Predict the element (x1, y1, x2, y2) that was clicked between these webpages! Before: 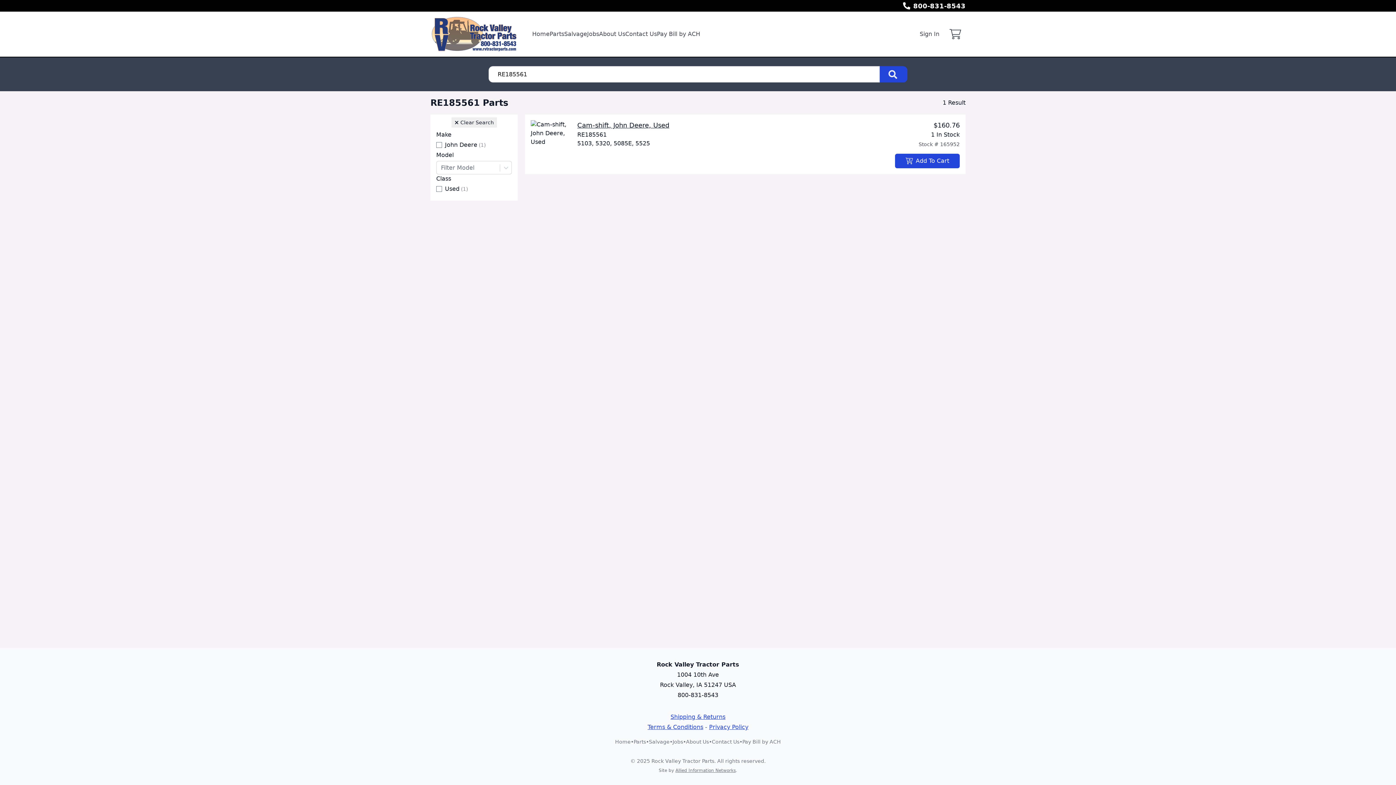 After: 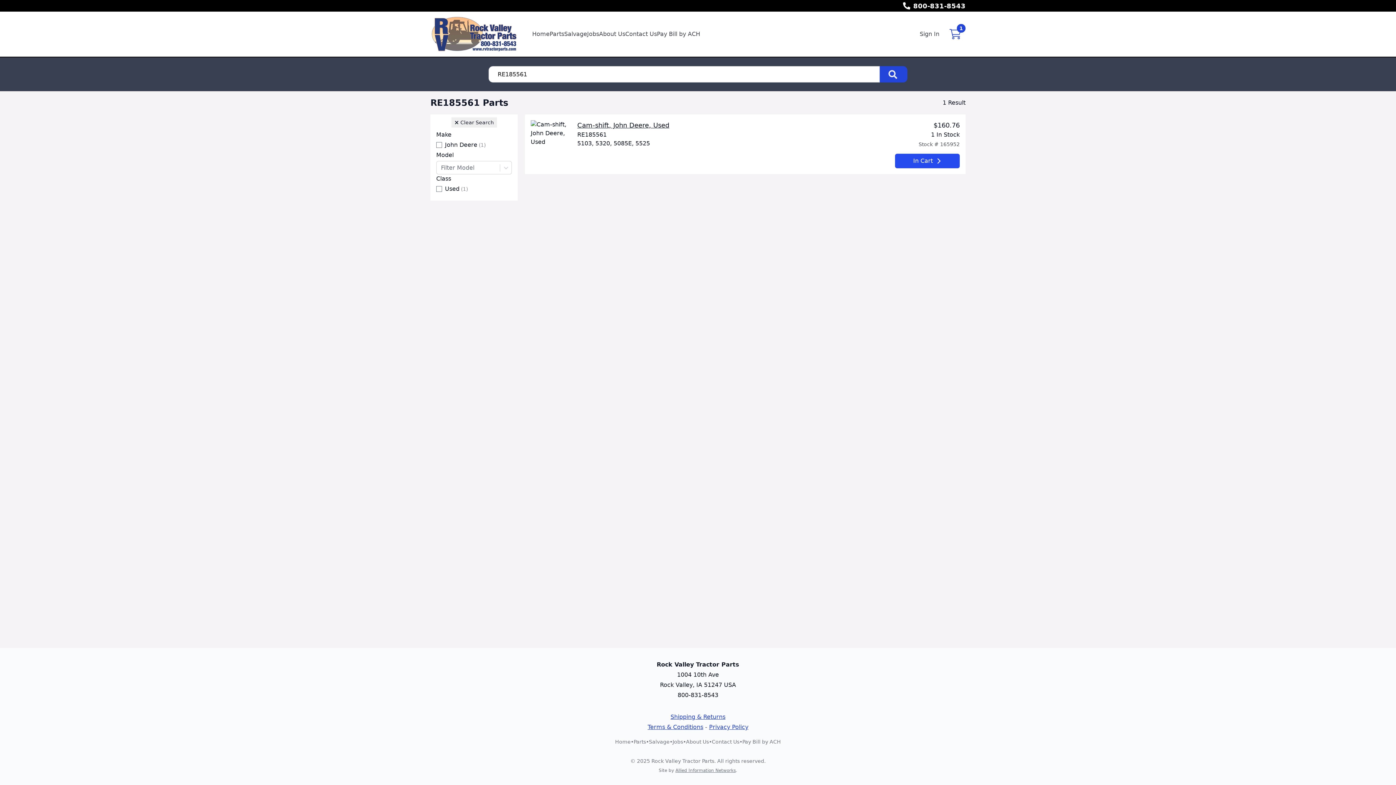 Action: label: Add To Cart bbox: (895, 153, 960, 168)